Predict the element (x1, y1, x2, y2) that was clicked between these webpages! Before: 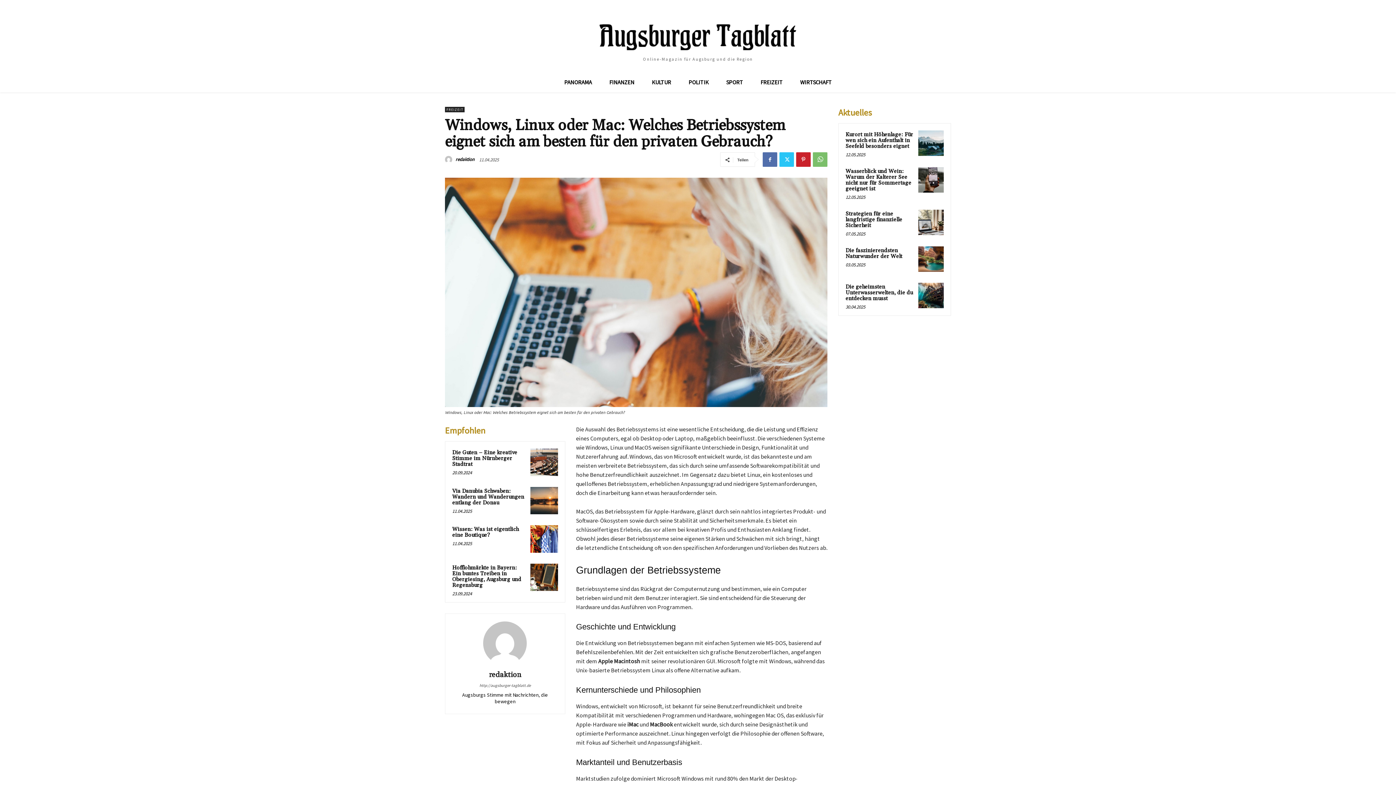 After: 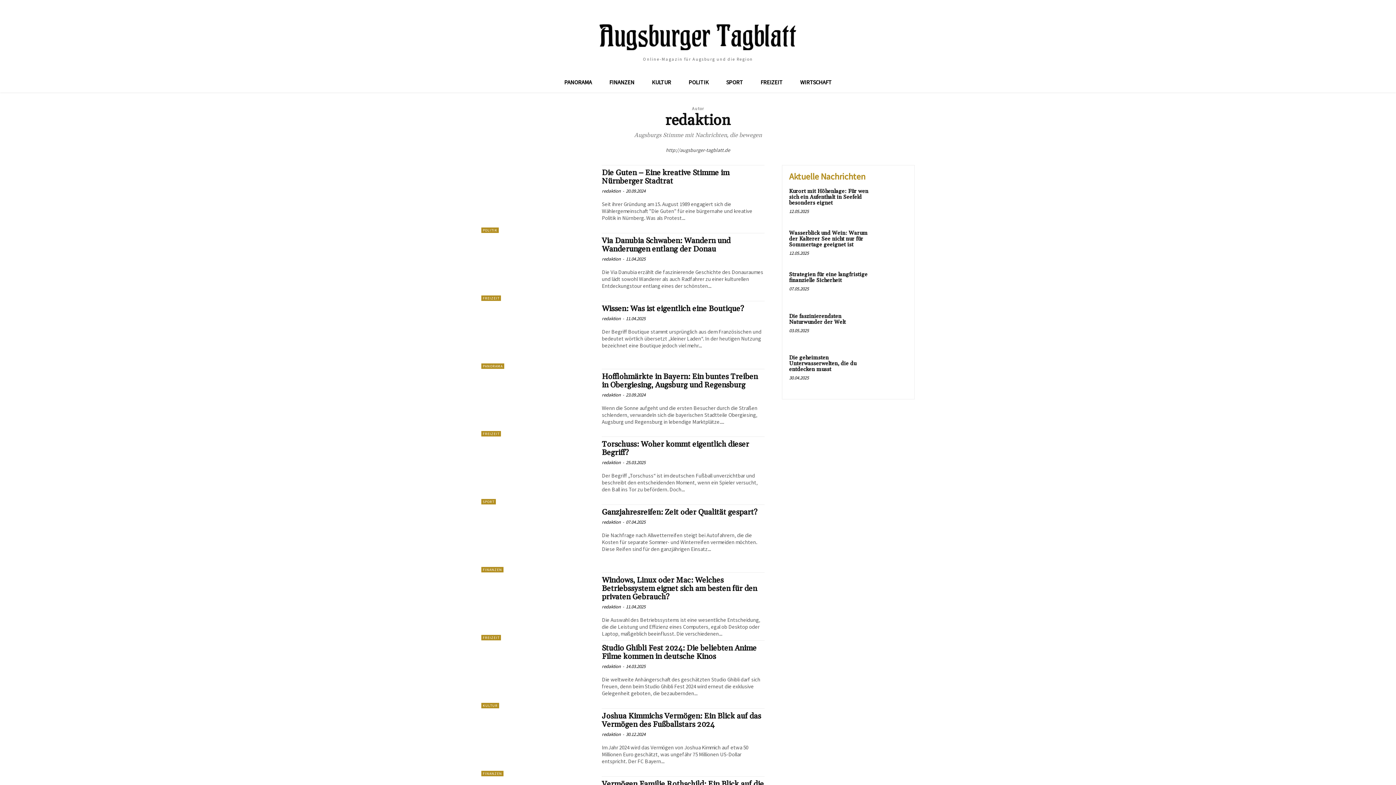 Action: bbox: (453, 671, 557, 679) label: redaktion